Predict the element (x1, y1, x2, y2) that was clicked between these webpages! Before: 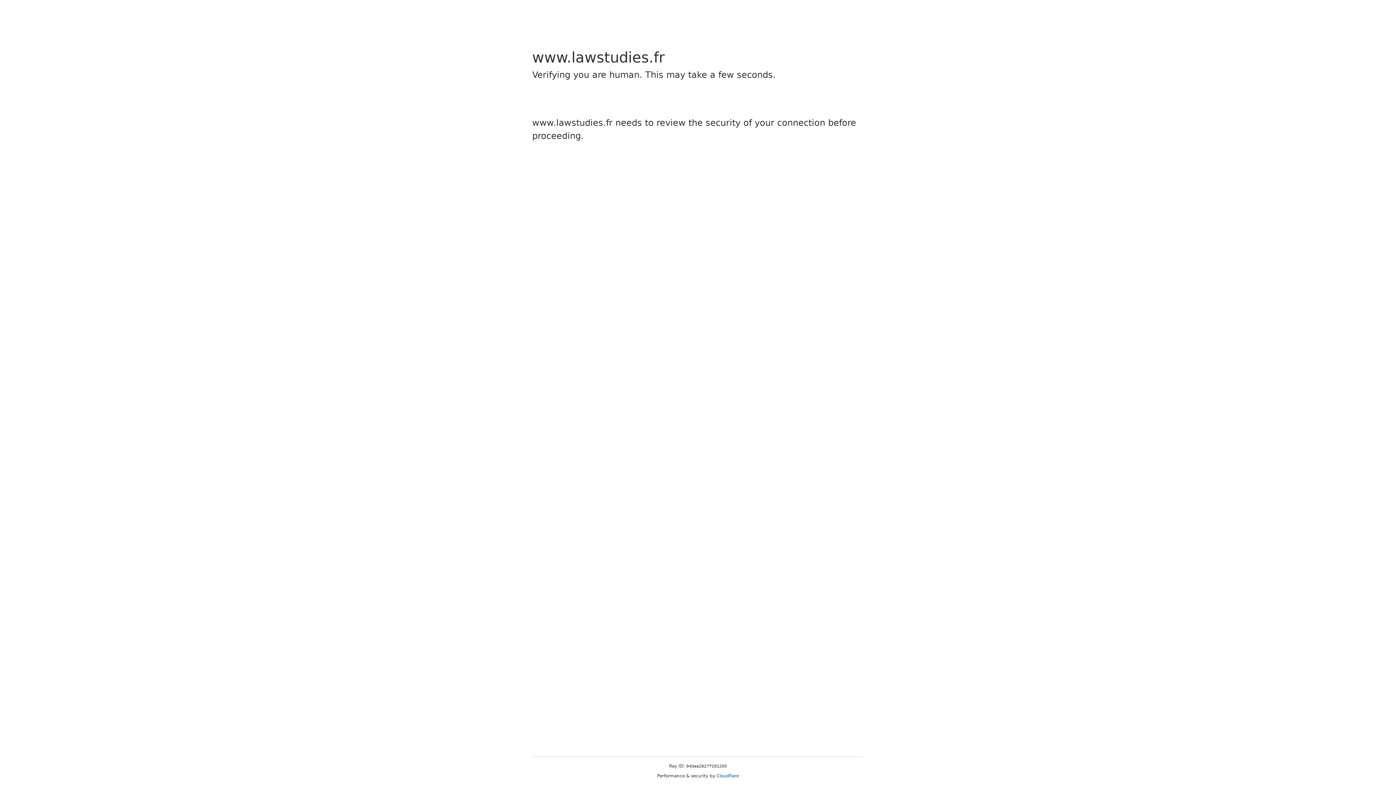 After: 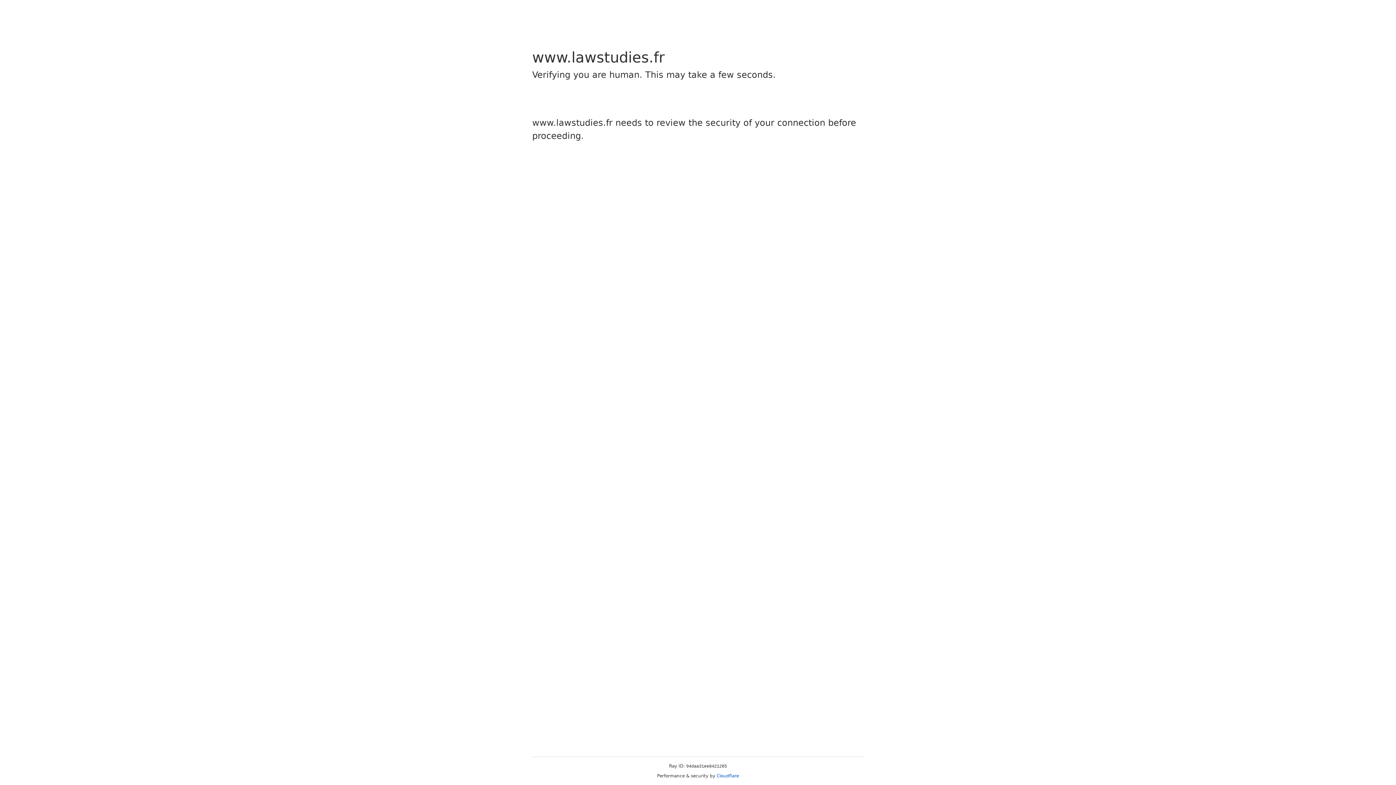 Action: label: Cloudflare bbox: (716, 773, 739, 778)